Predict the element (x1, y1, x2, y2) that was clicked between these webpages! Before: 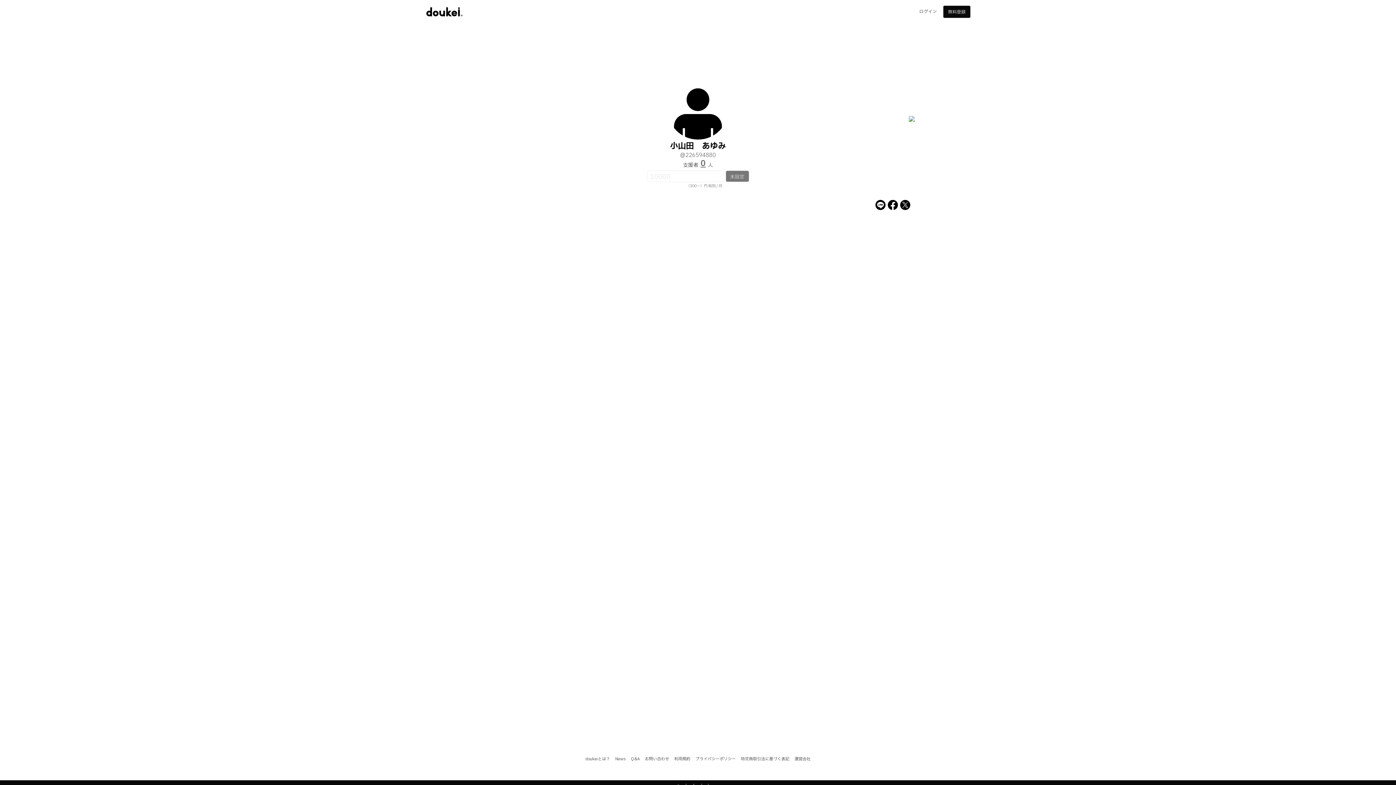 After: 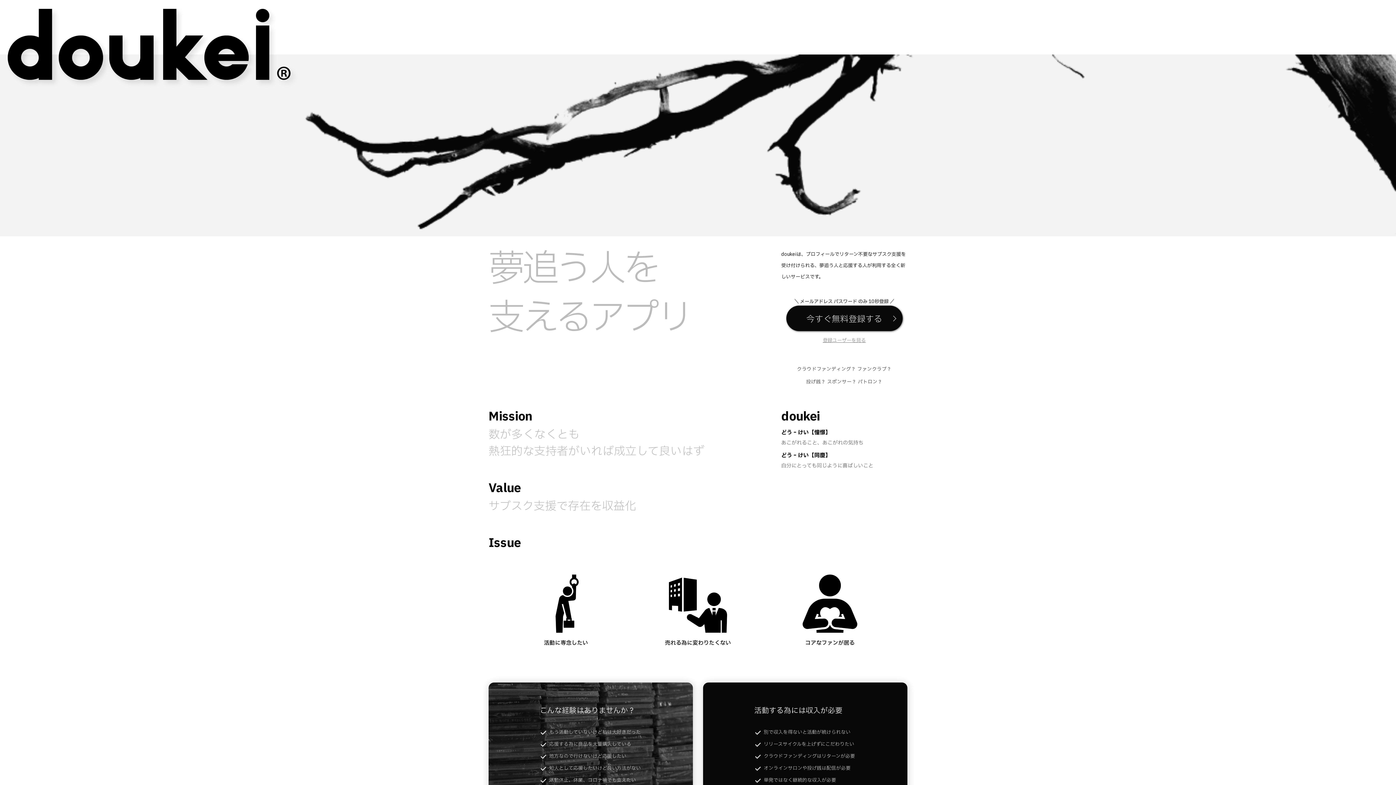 Action: bbox: (585, 756, 610, 762) label: doukeiとは？